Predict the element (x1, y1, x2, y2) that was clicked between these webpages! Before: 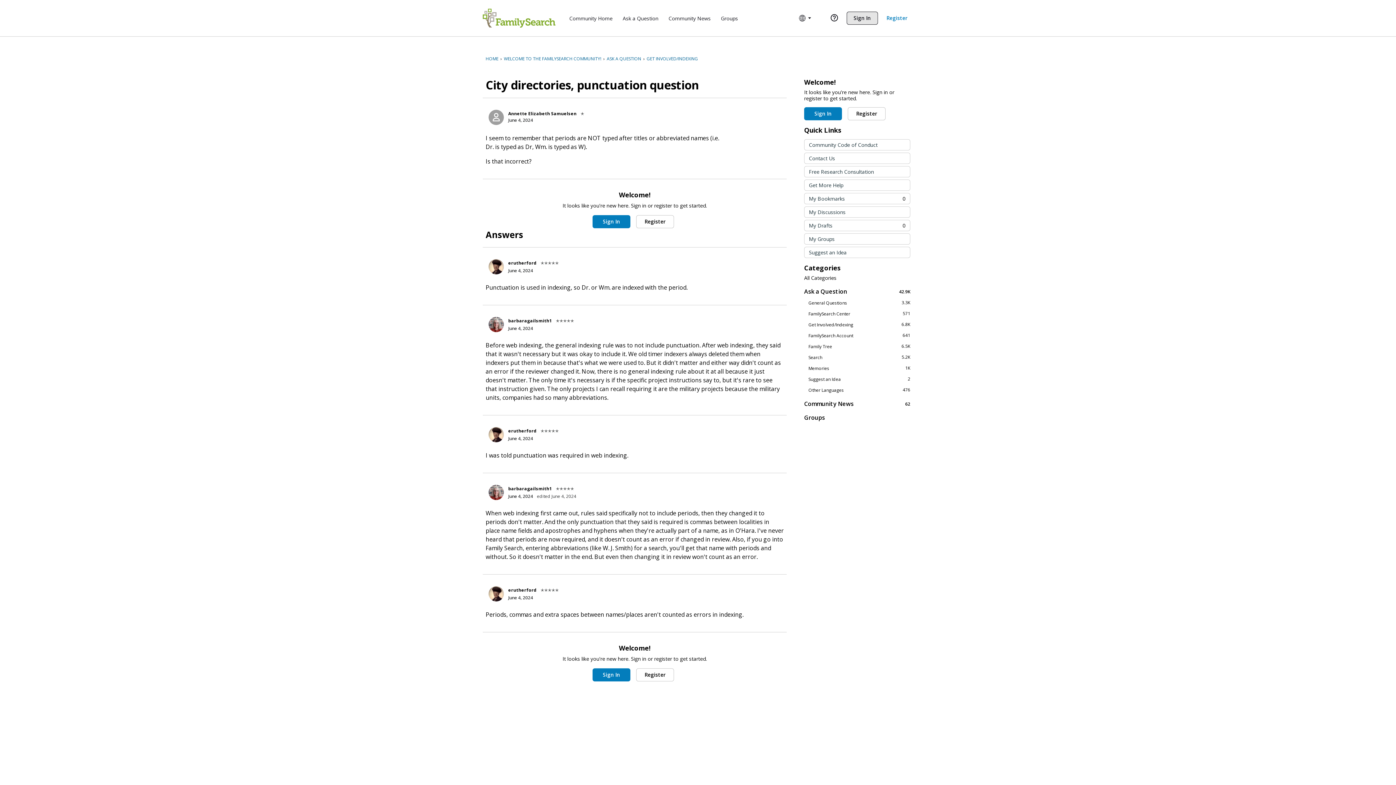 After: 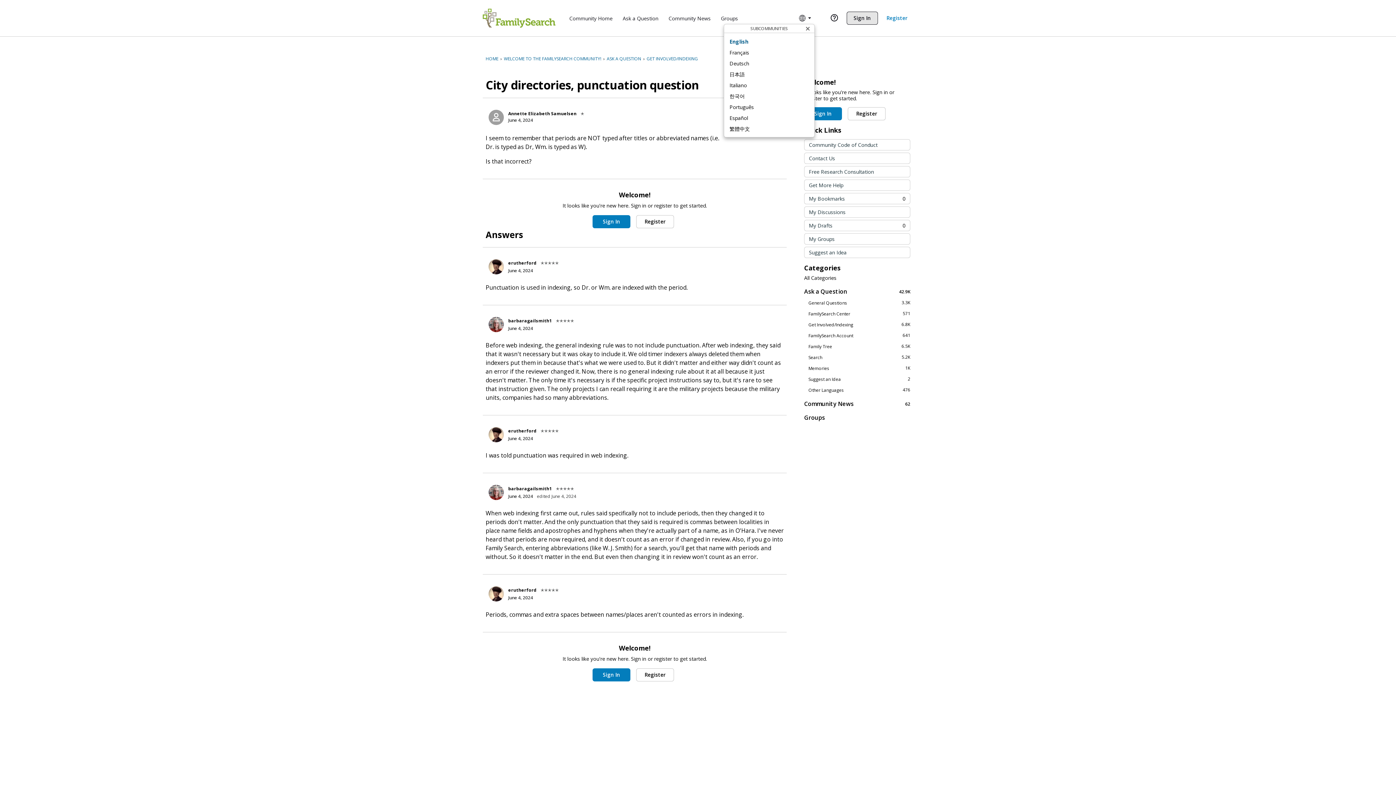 Action: label: Global Navigation bbox: (795, 12, 814, 24)